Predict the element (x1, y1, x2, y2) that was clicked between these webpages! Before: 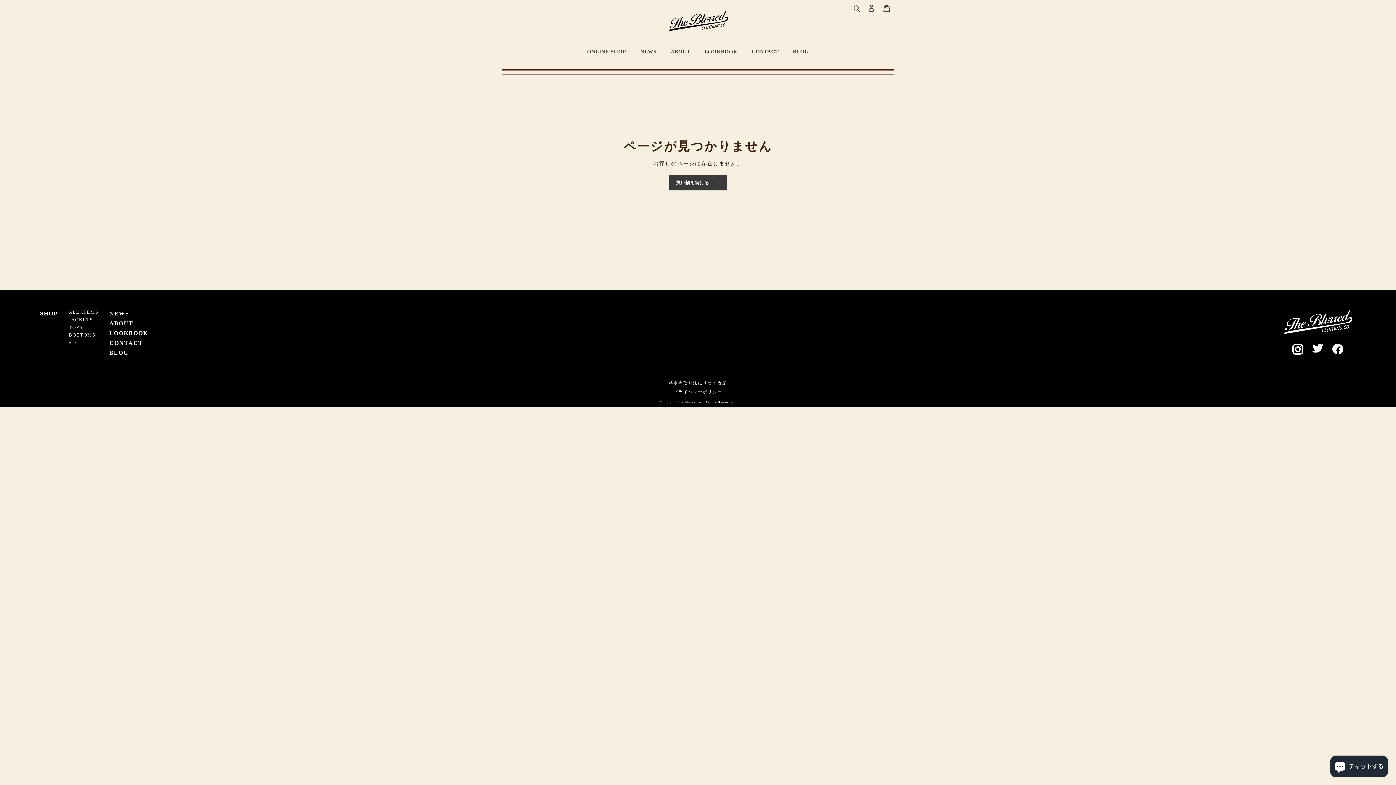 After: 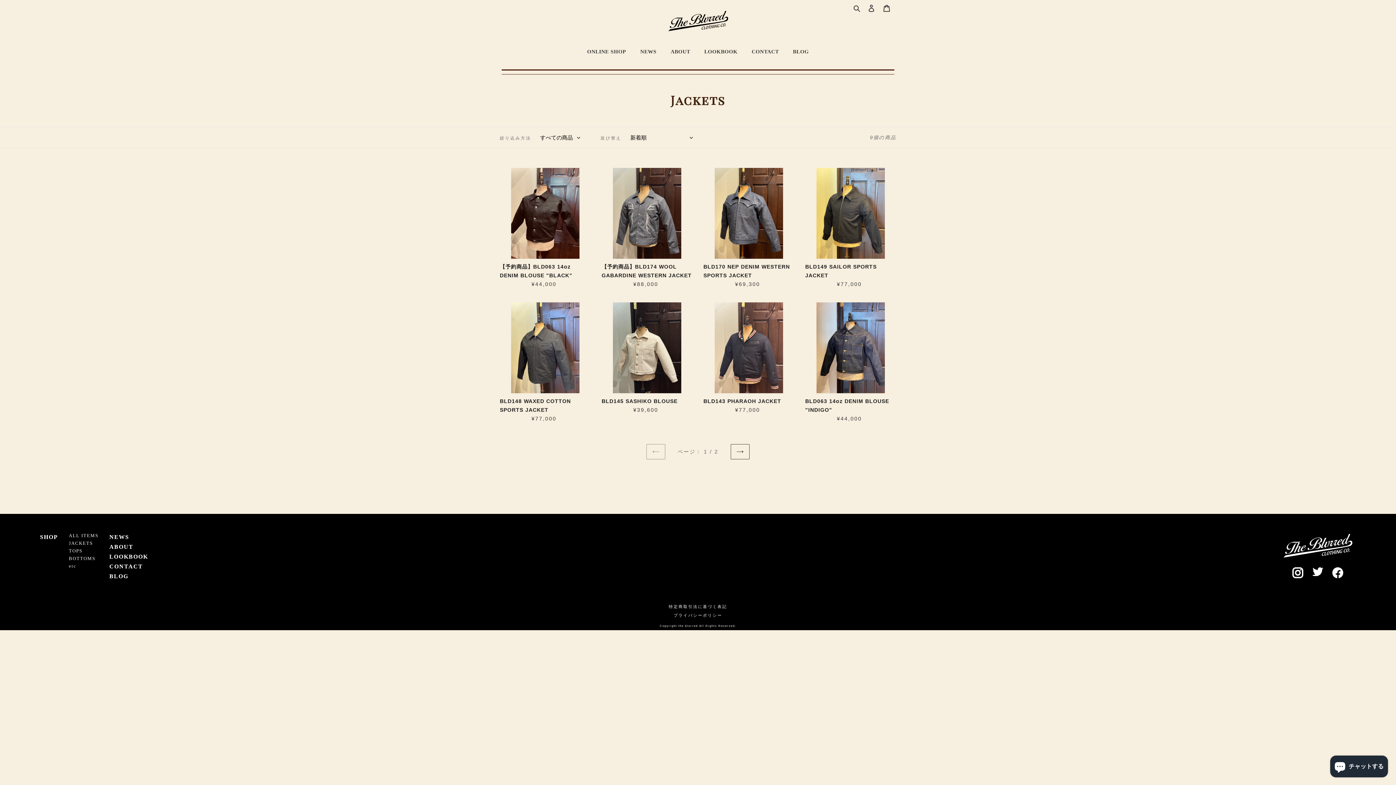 Action: bbox: (68, 317, 92, 322) label: JACKETS